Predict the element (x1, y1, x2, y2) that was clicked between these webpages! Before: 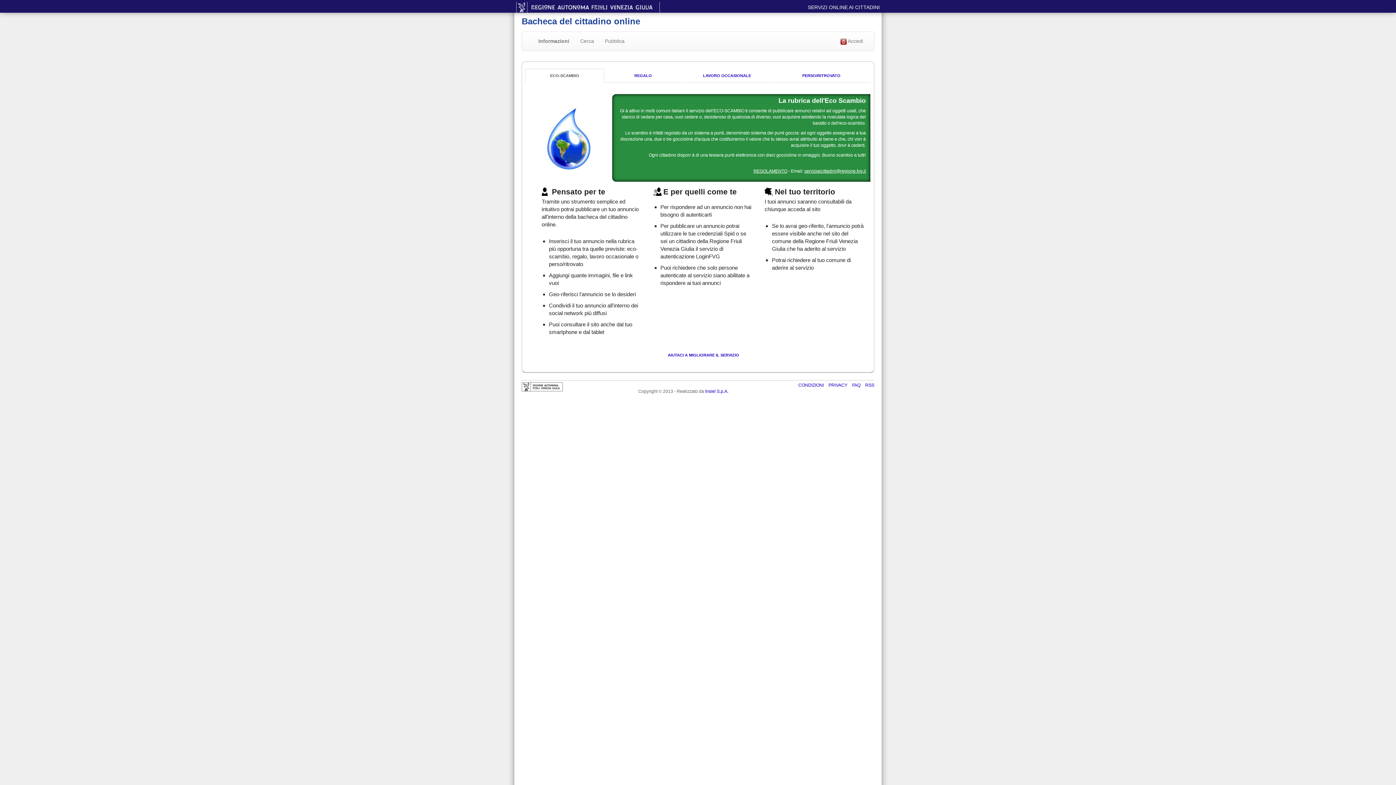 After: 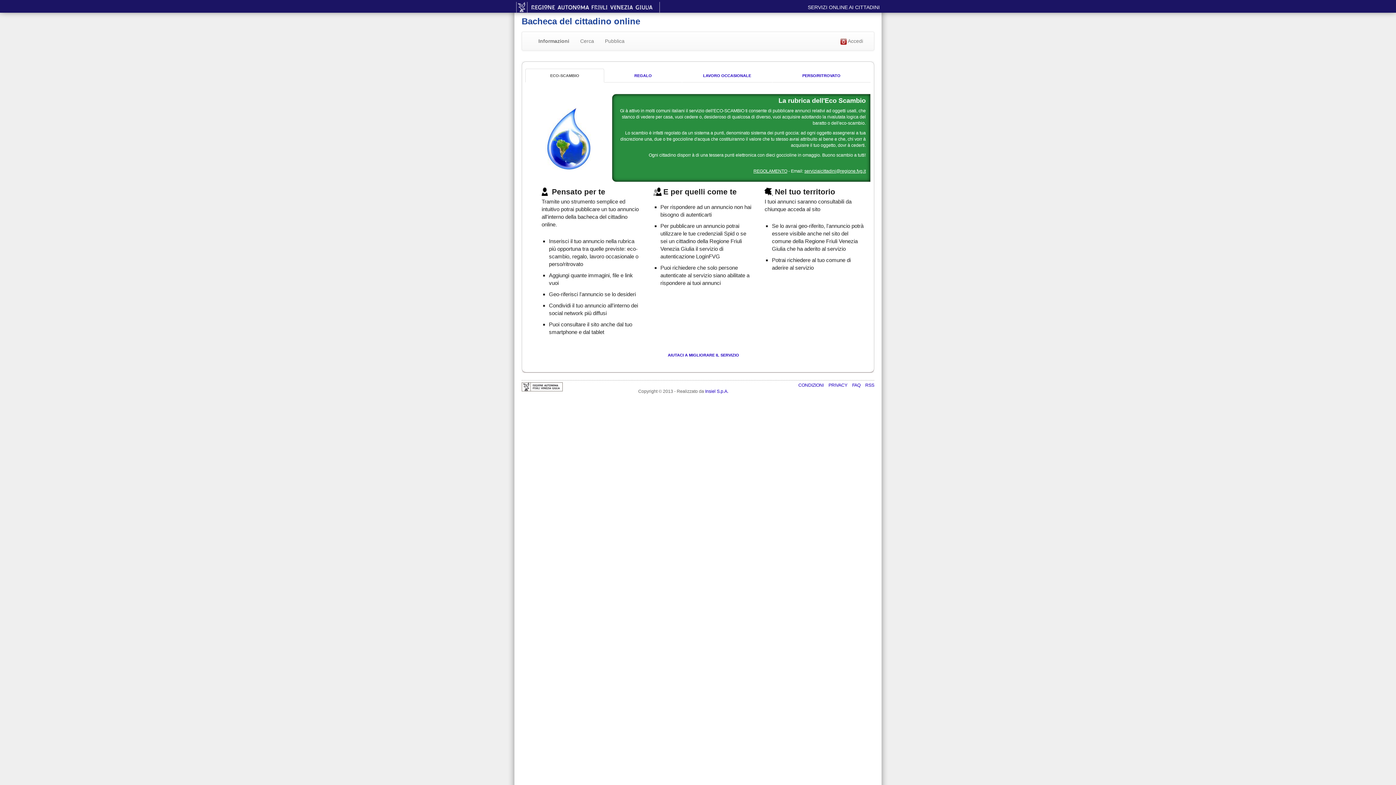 Action: bbox: (521, 382, 562, 391)